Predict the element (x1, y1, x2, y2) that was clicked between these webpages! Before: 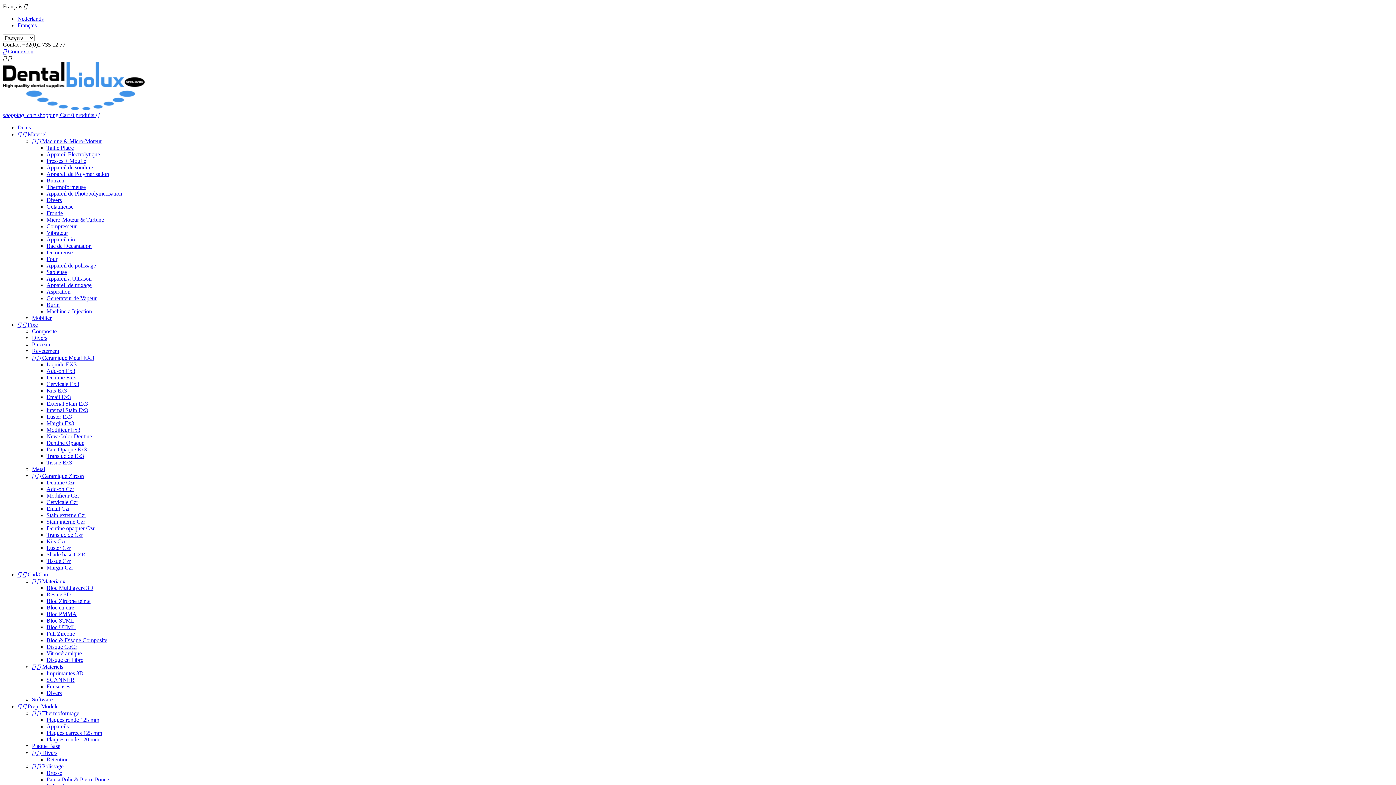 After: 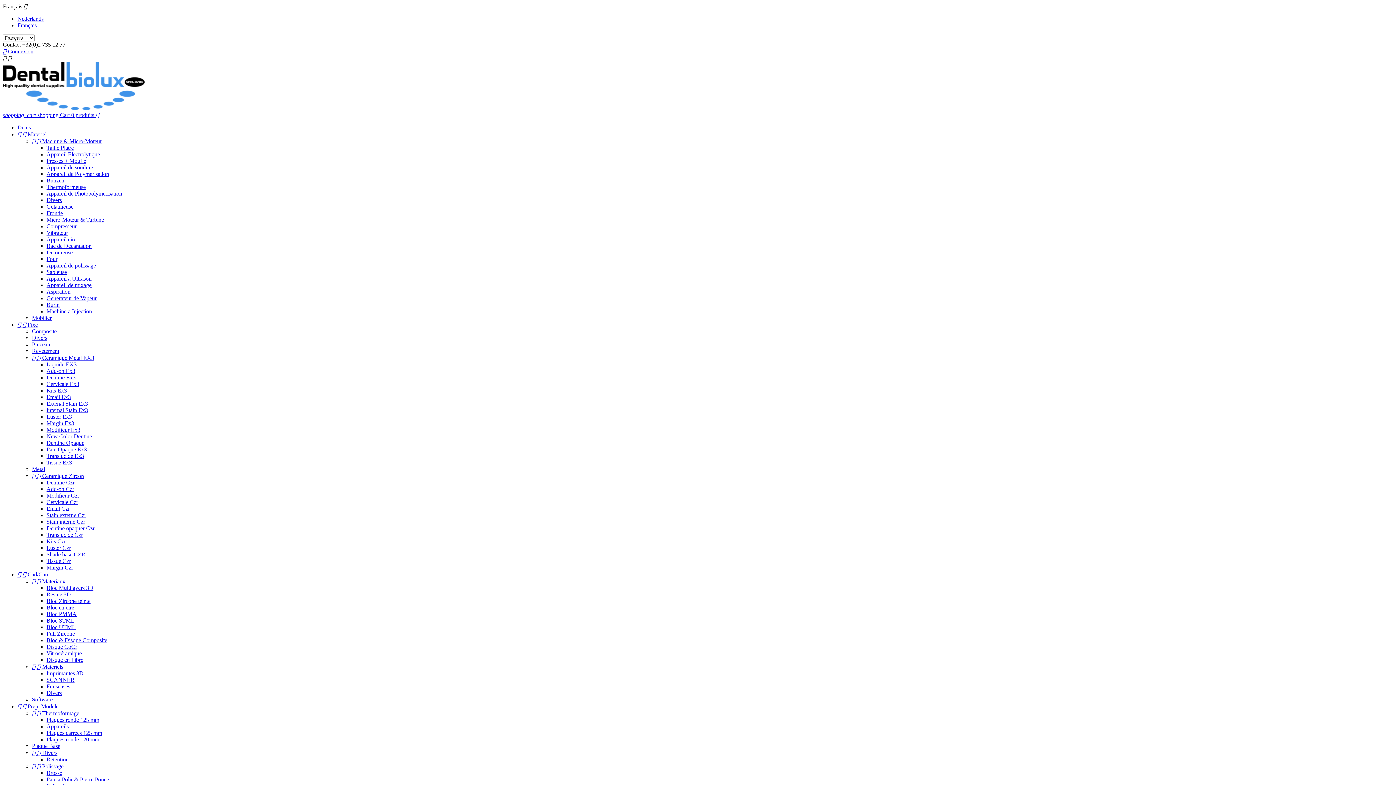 Action: bbox: (46, 374, 75, 380) label: Dentine Ex3